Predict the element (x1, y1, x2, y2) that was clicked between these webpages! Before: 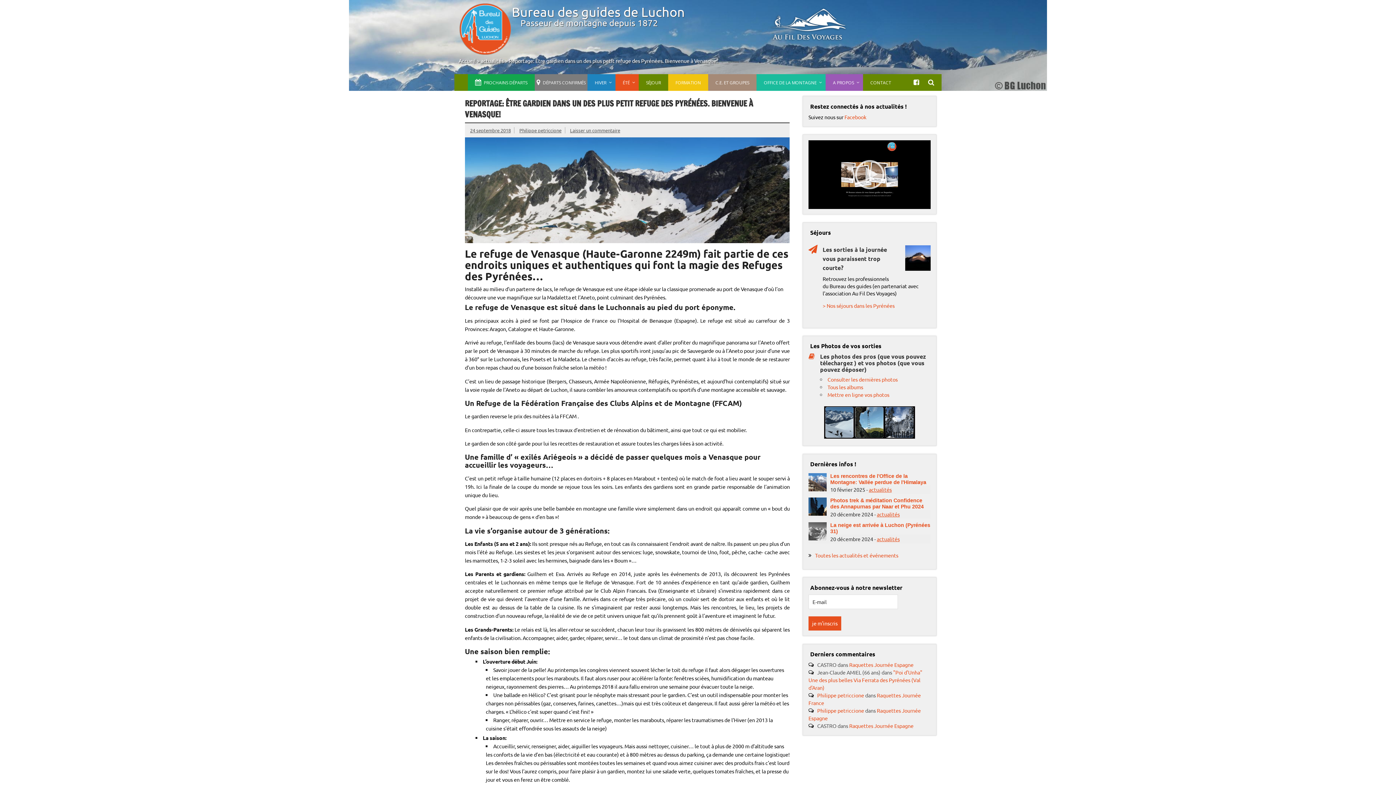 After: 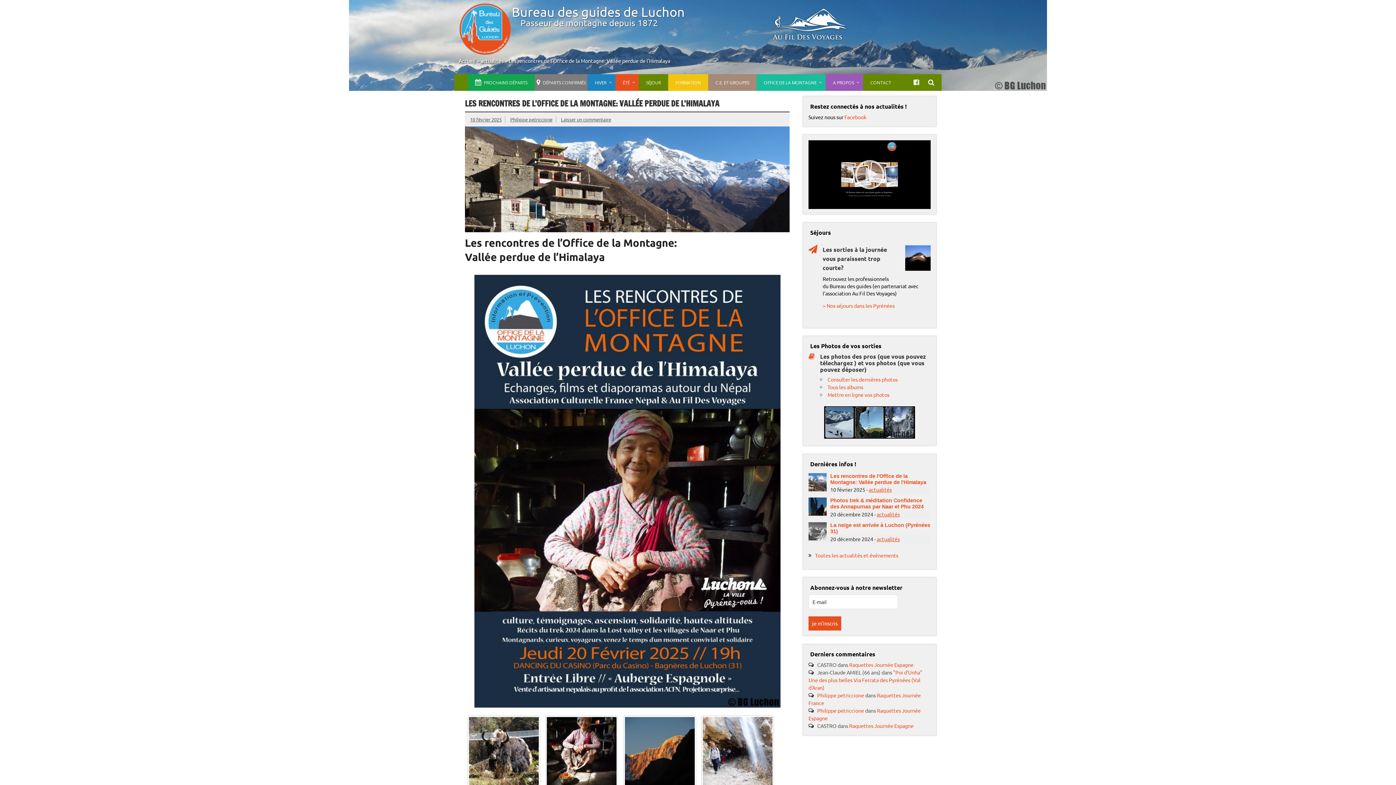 Action: bbox: (808, 486, 826, 492)